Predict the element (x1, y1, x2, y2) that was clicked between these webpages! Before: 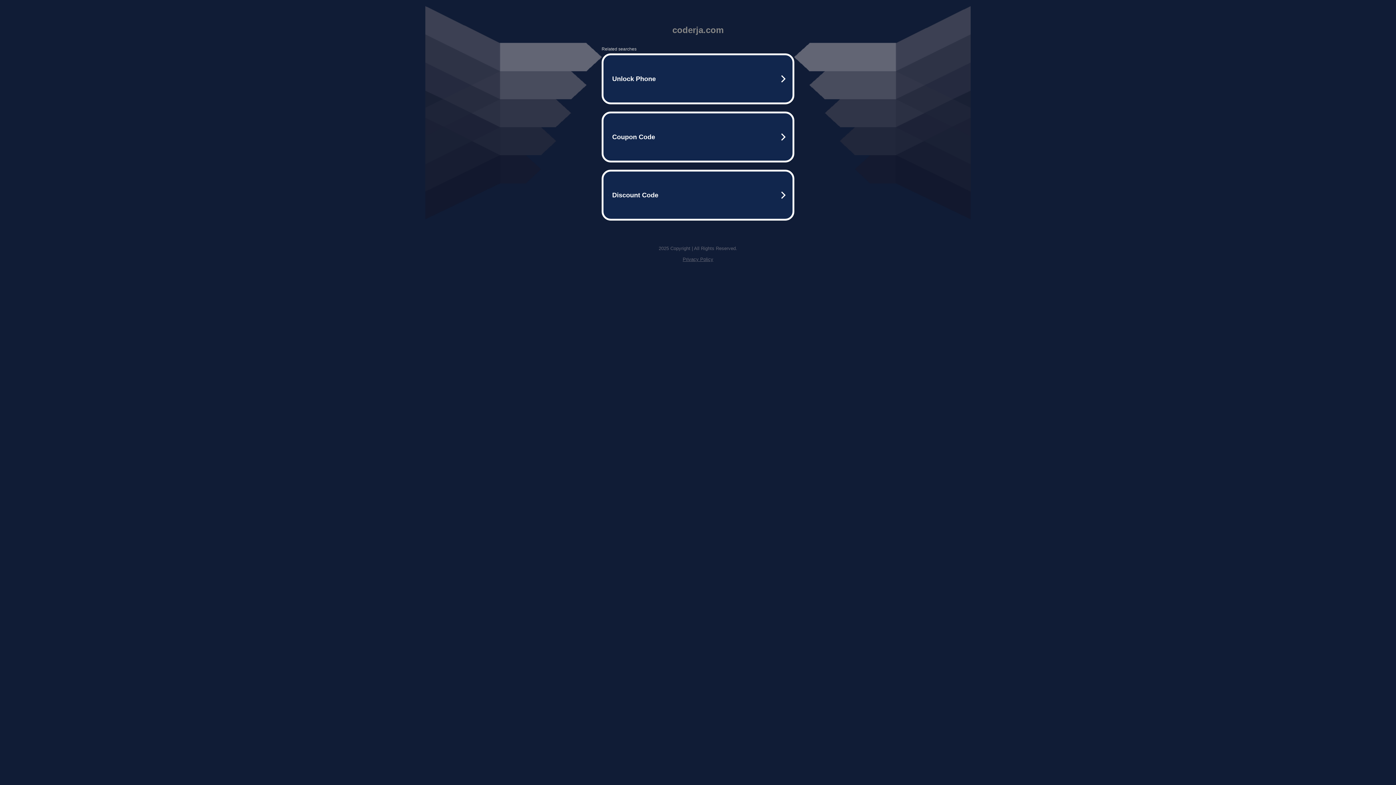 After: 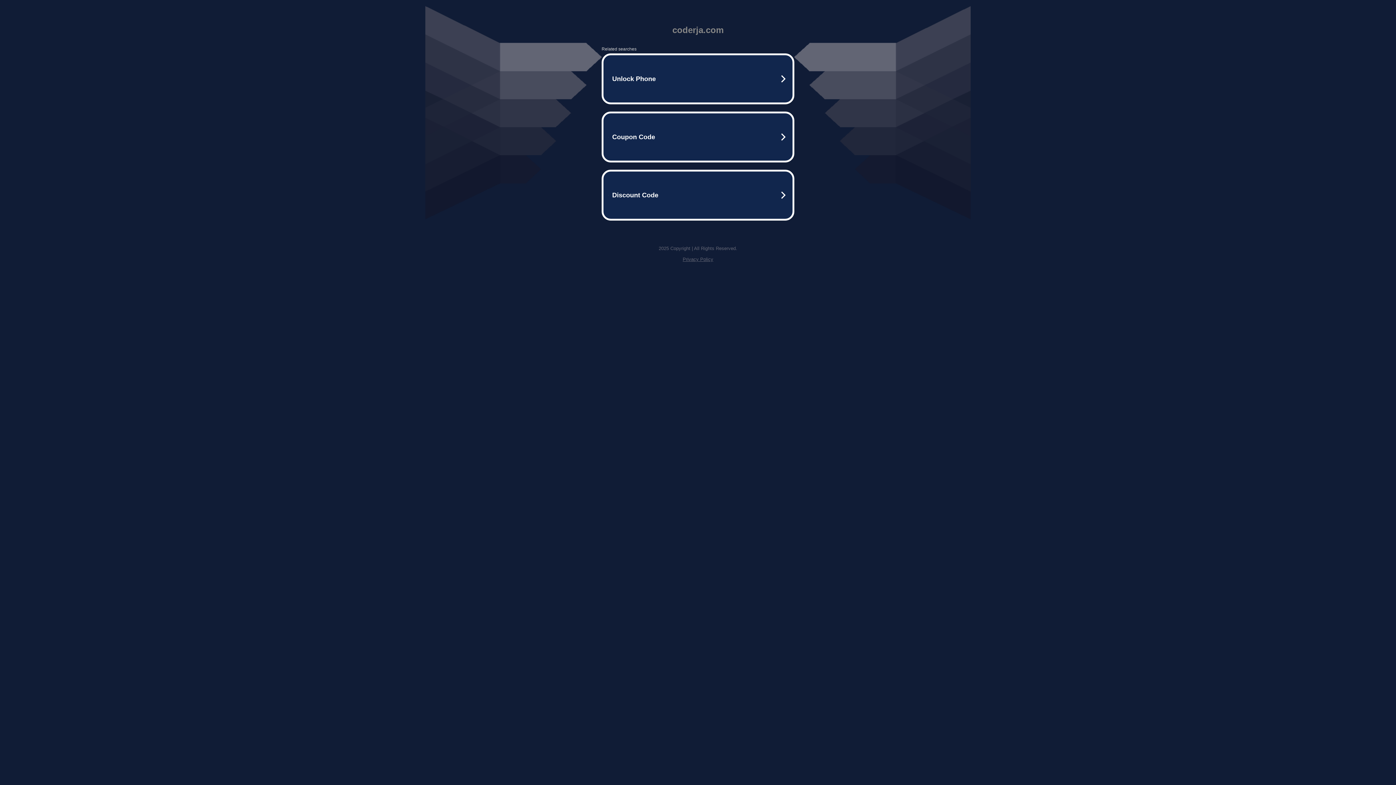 Action: bbox: (682, 256, 713, 262) label: Privacy Policy